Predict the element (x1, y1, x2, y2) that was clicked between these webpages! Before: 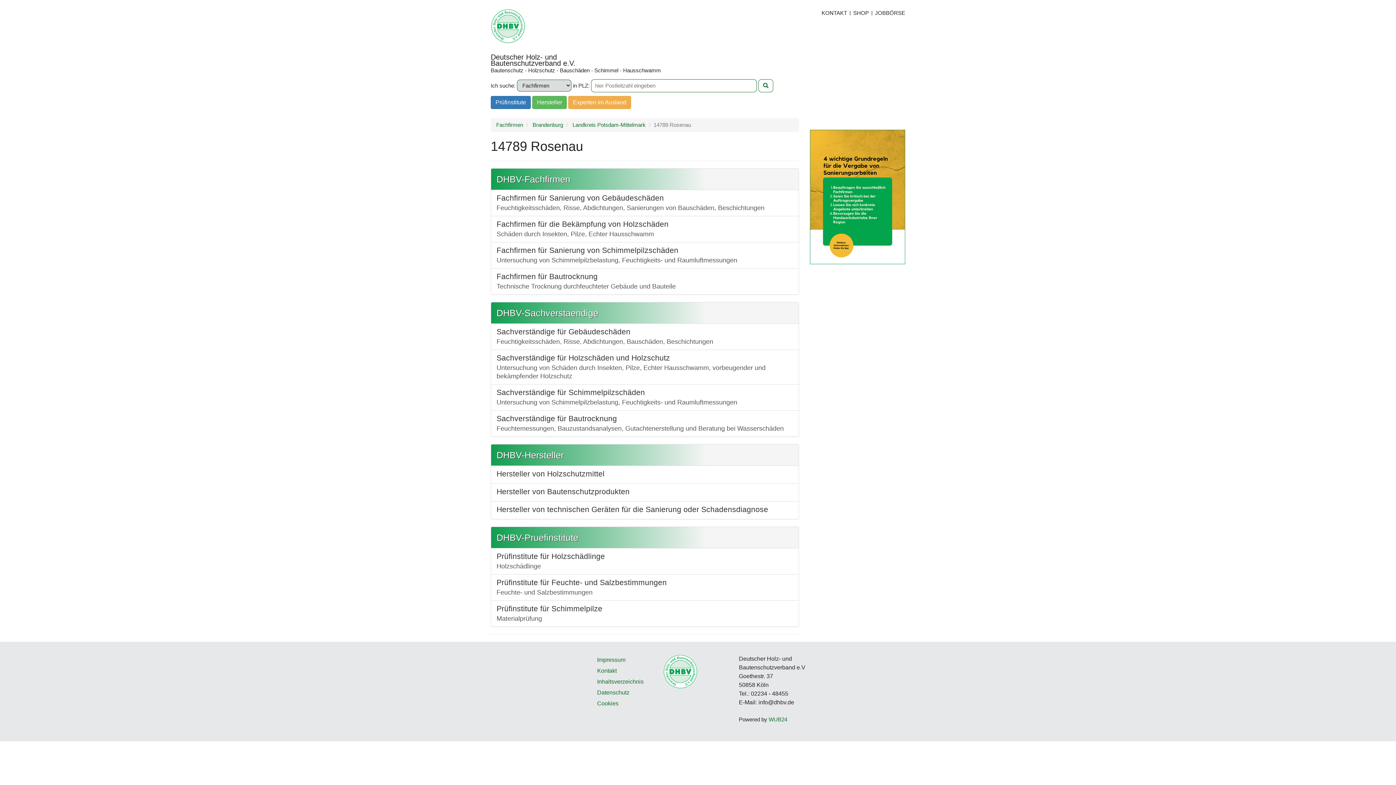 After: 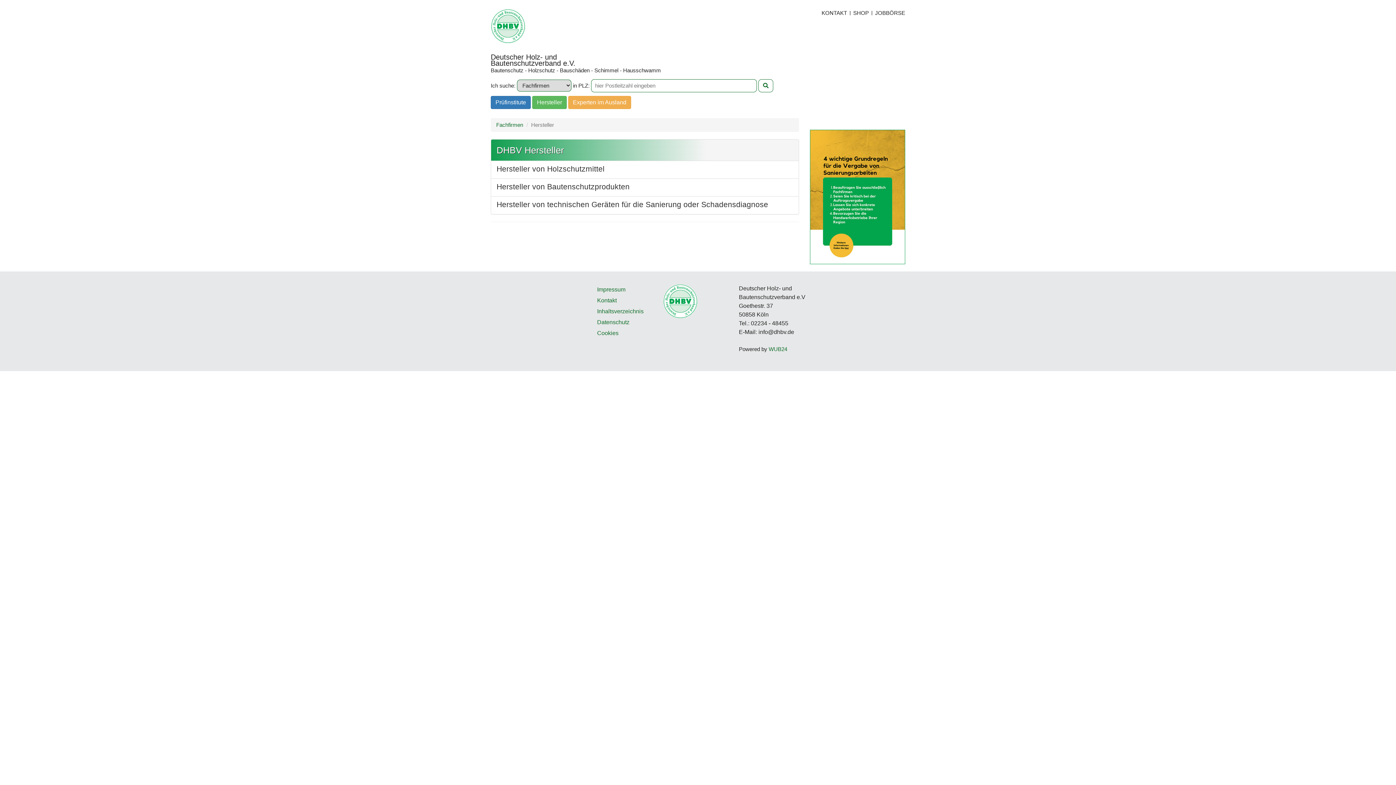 Action: bbox: (532, 95, 566, 109) label: Hersteller